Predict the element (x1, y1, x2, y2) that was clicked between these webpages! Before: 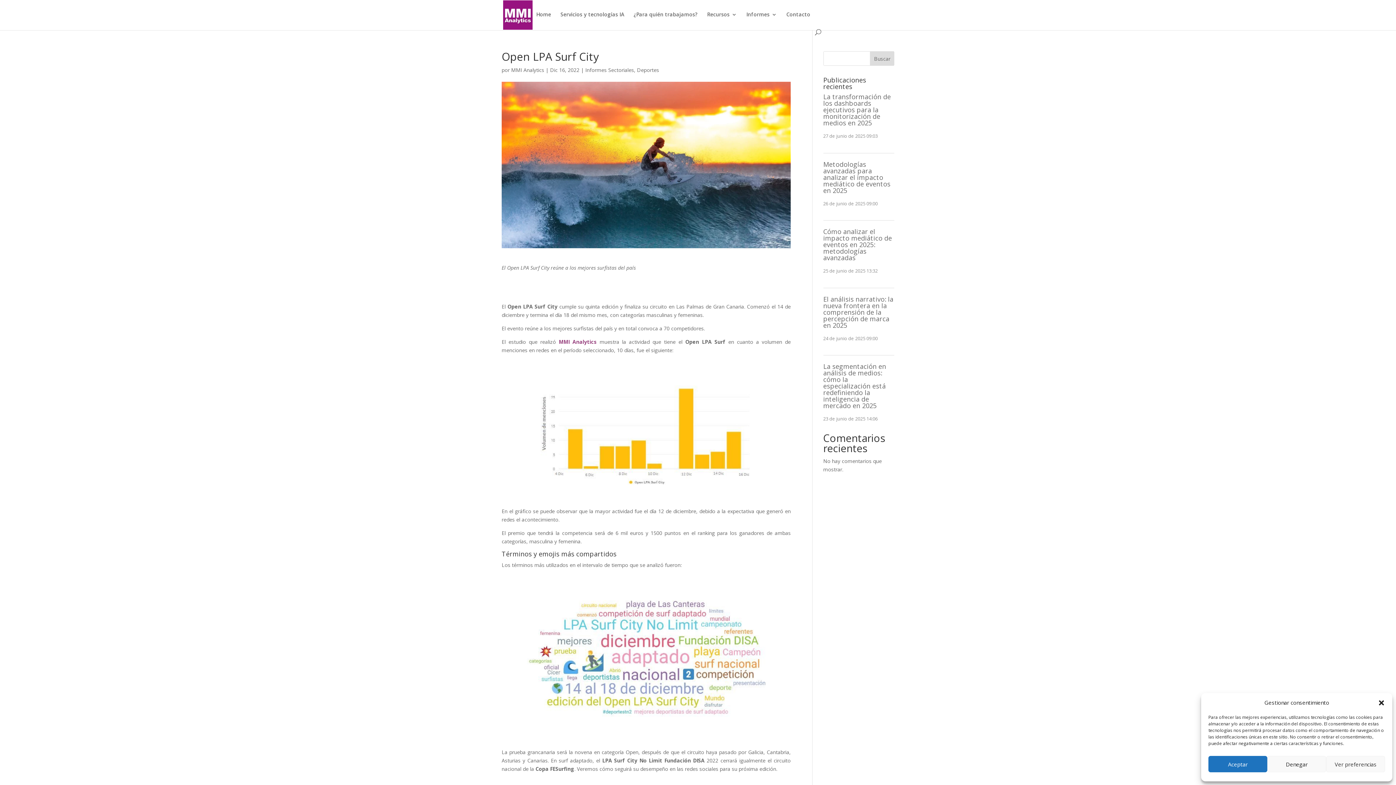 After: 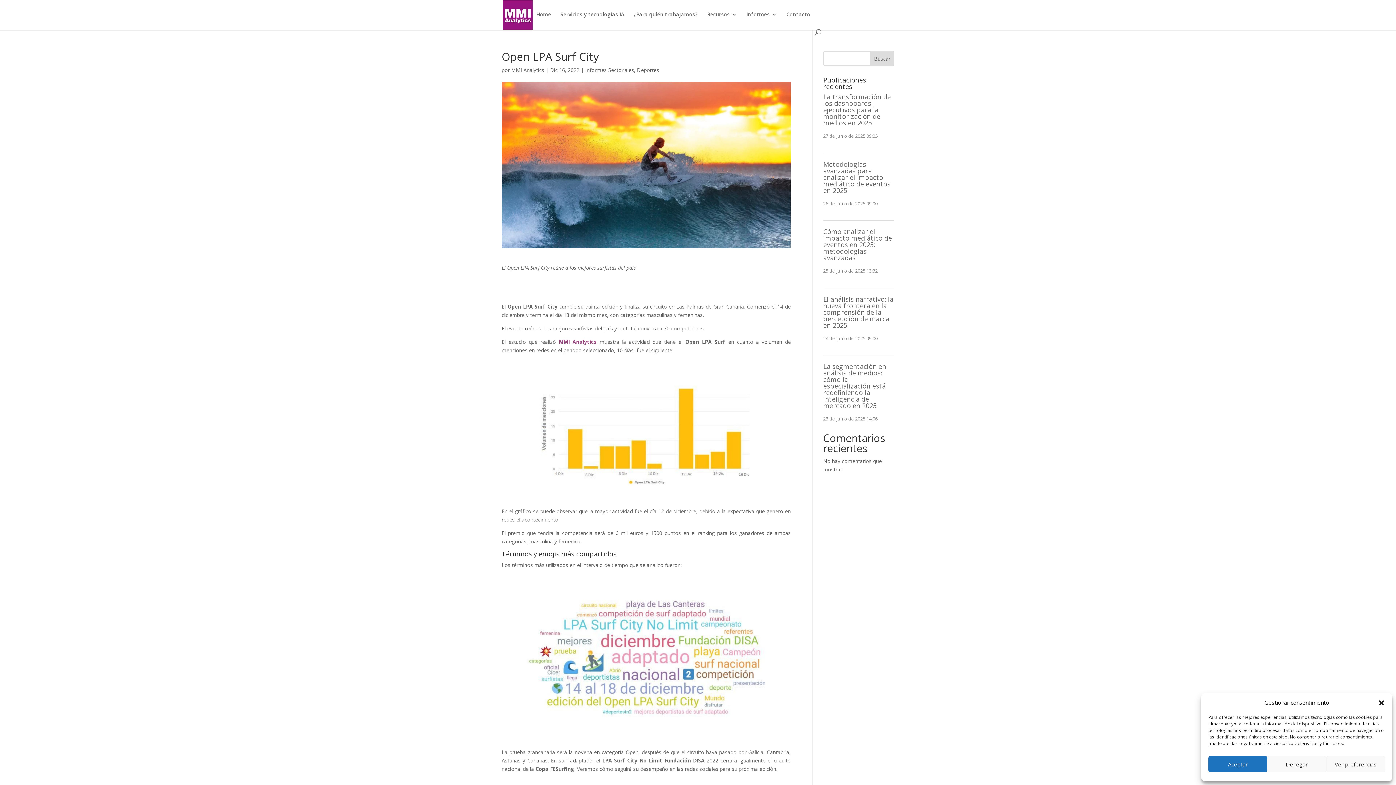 Action: label: Buscar bbox: (870, 51, 894, 65)